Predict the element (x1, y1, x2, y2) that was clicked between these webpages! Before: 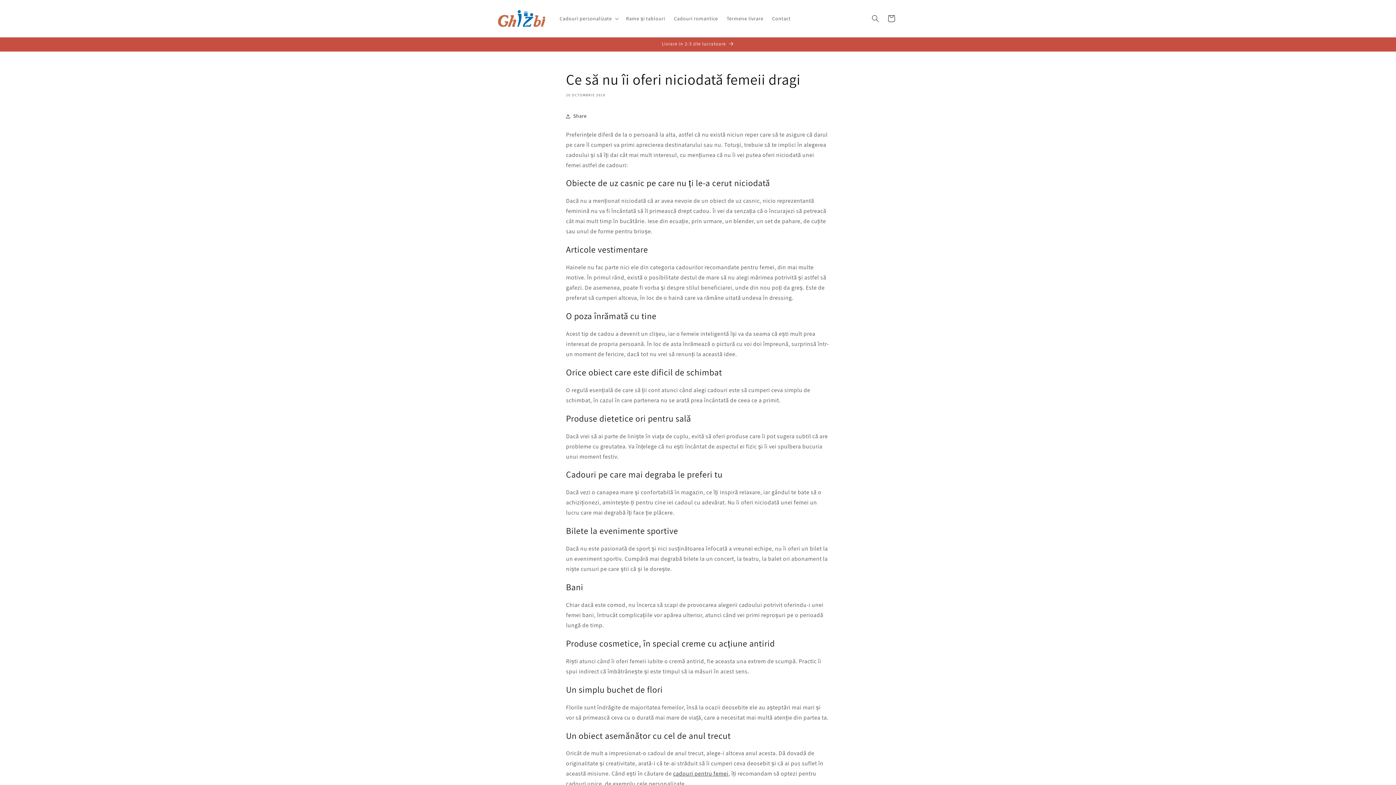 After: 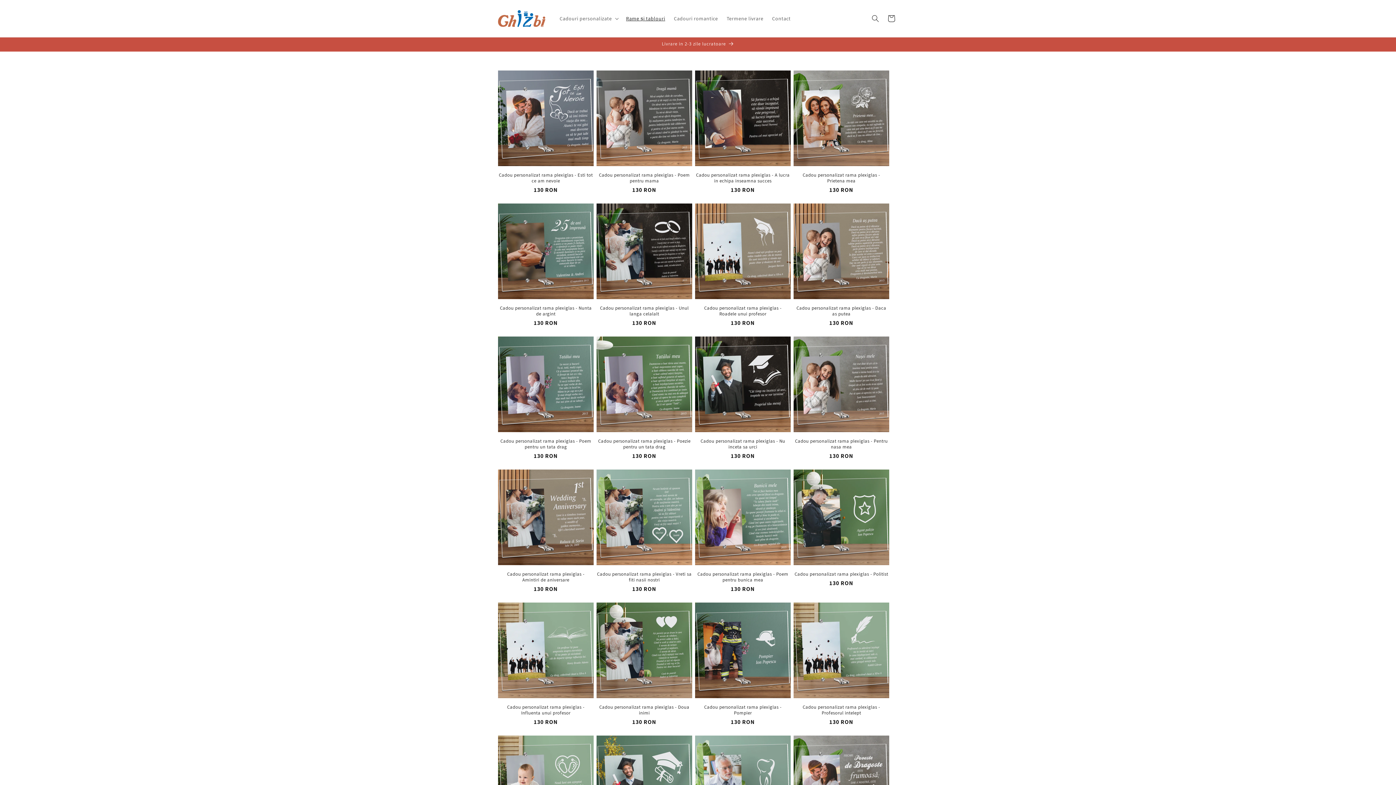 Action: label: Rame și tablouri bbox: (621, 10, 669, 26)